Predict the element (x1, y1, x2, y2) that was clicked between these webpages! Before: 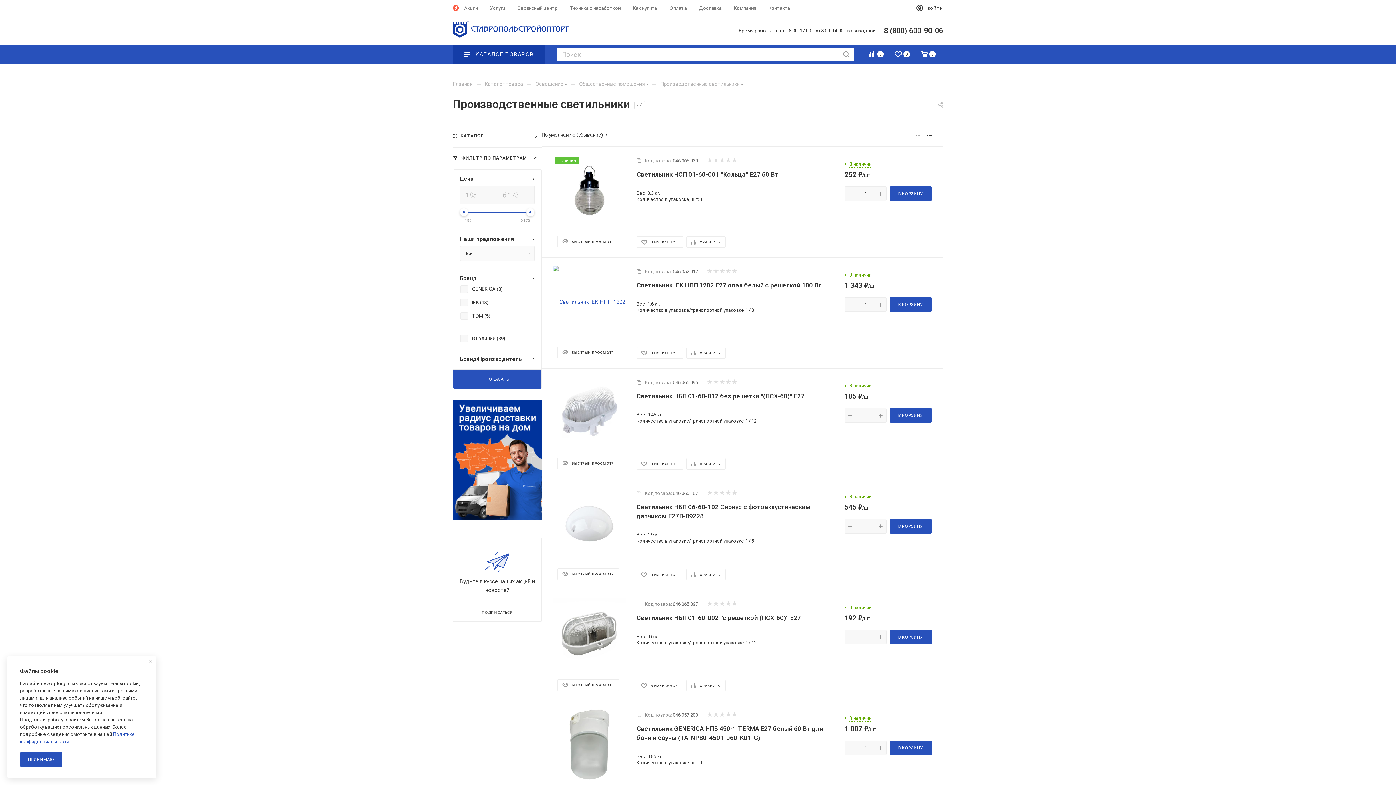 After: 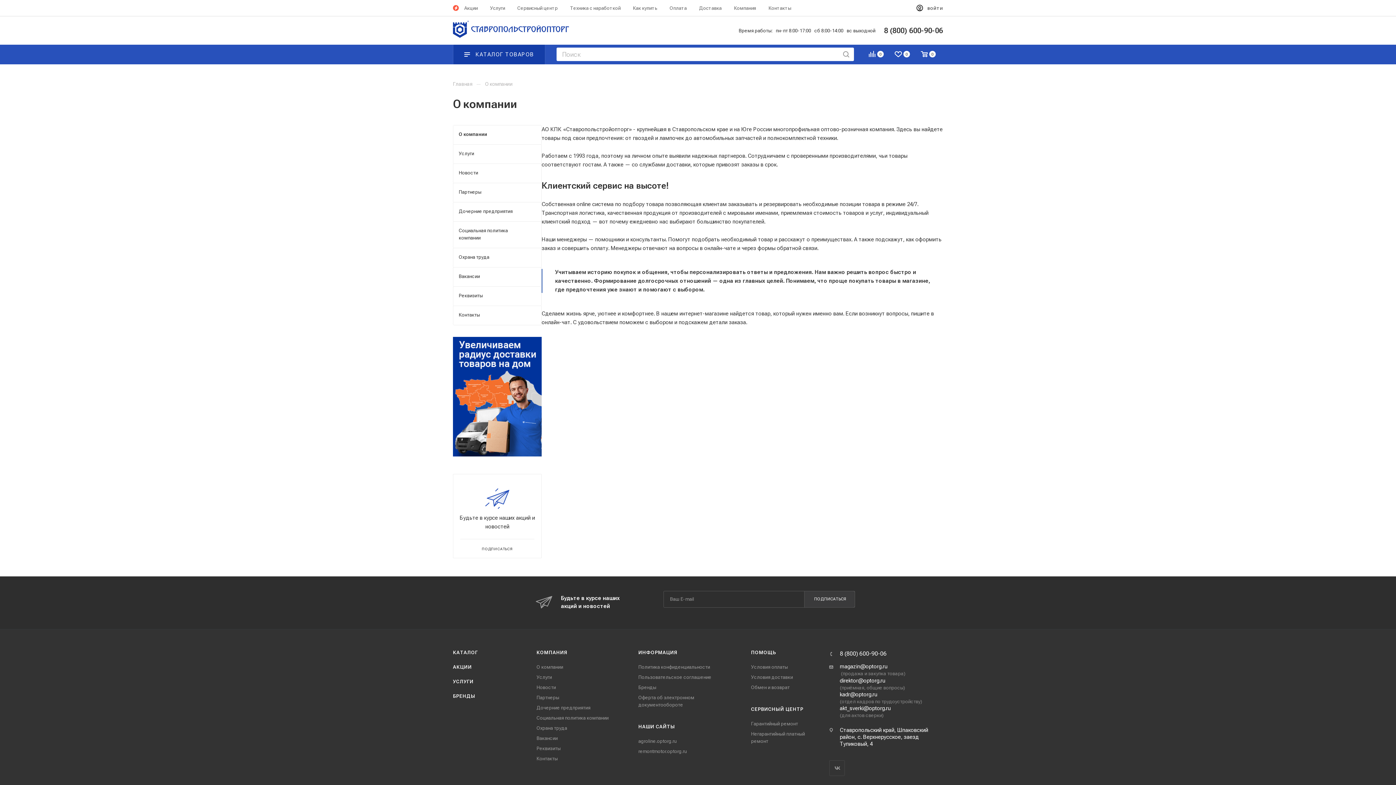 Action: bbox: (734, 4, 756, 11) label: Компания